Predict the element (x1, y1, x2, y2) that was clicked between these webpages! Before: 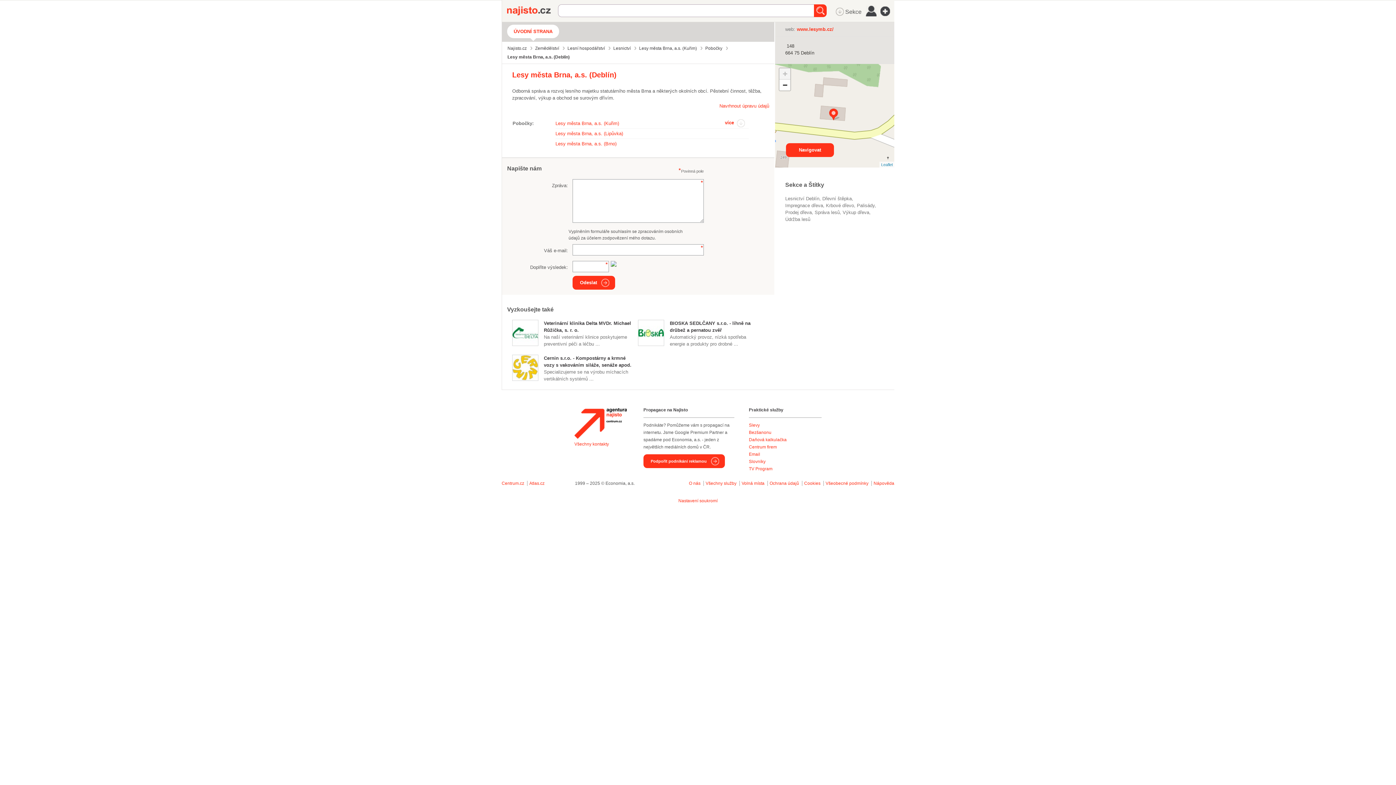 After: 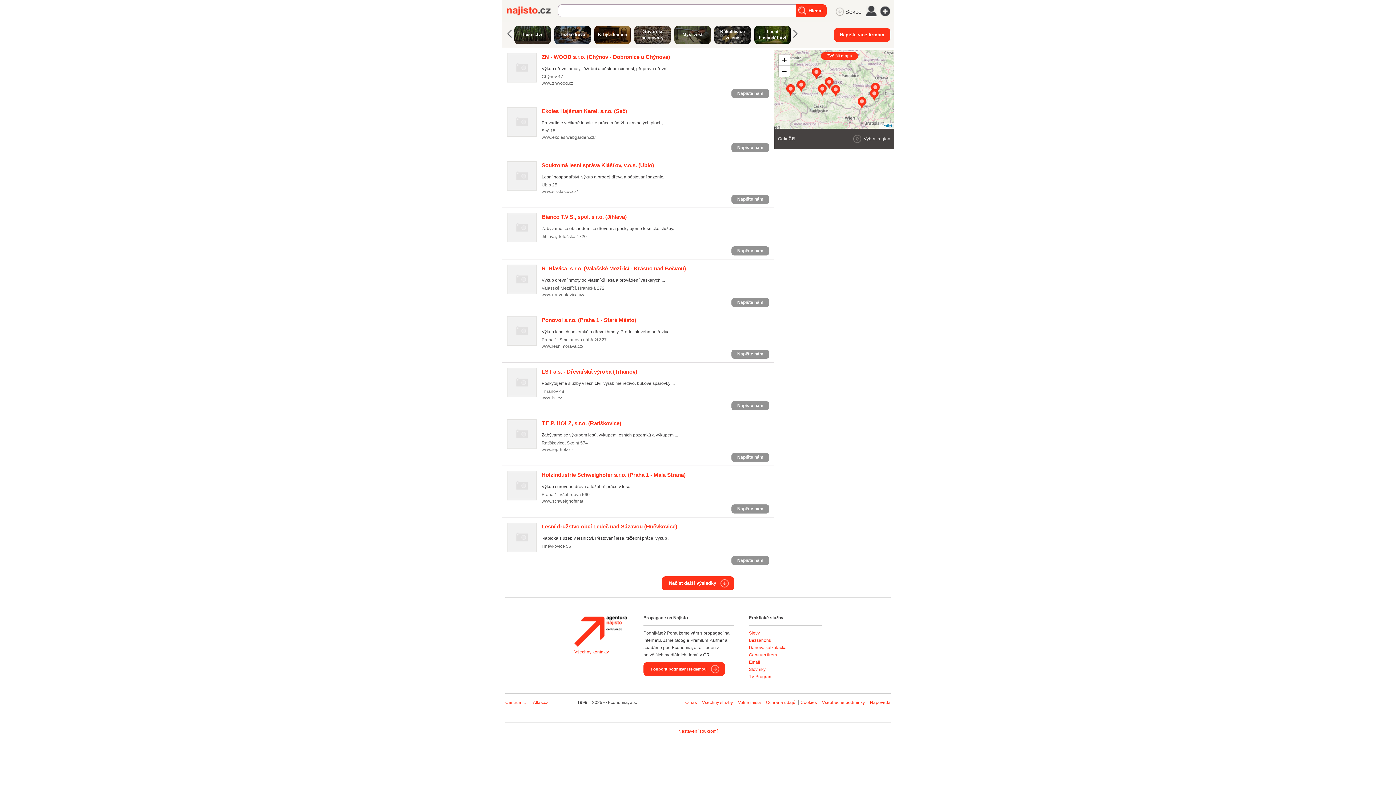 Action: bbox: (842, 209, 870, 215) label: Výkup dřeva